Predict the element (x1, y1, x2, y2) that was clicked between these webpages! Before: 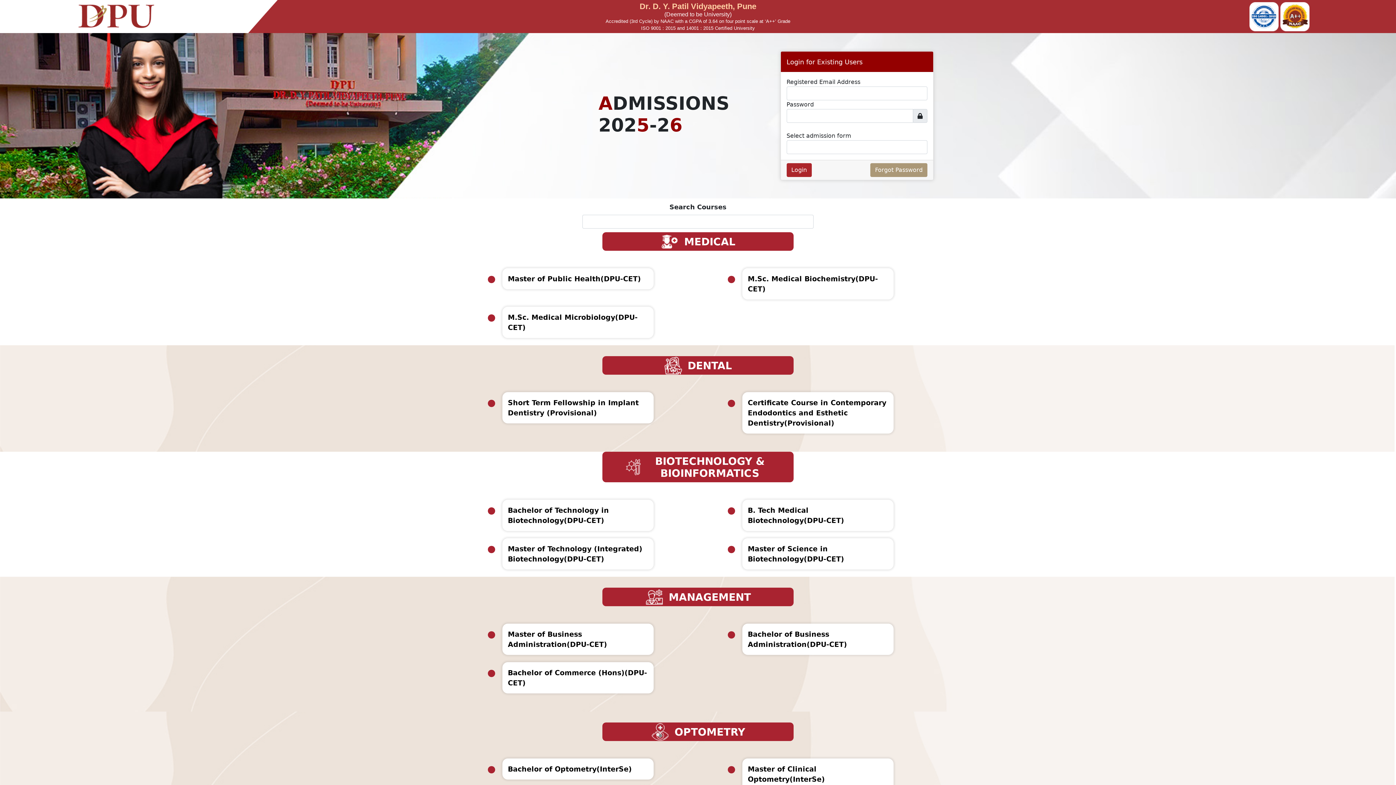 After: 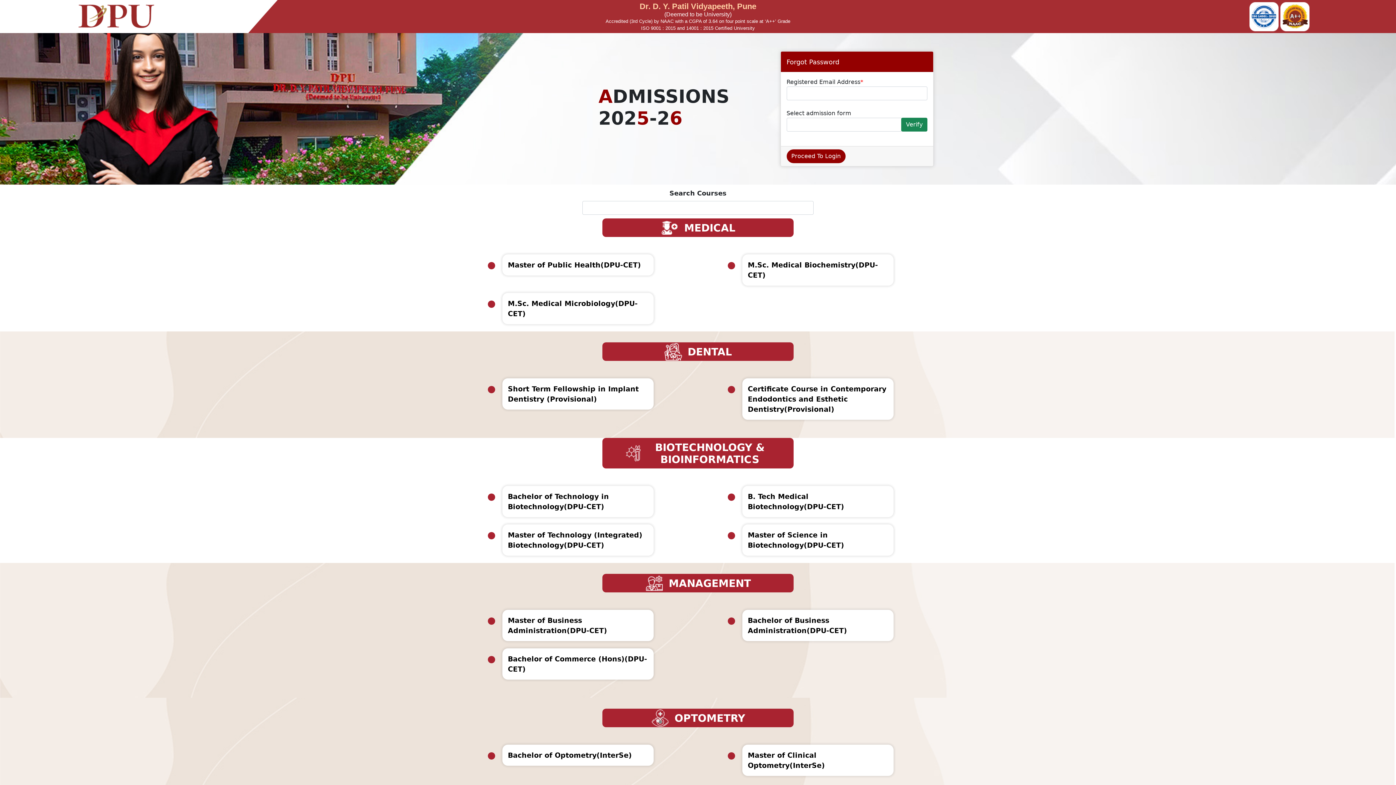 Action: label: Forgot Password bbox: (870, 163, 927, 177)